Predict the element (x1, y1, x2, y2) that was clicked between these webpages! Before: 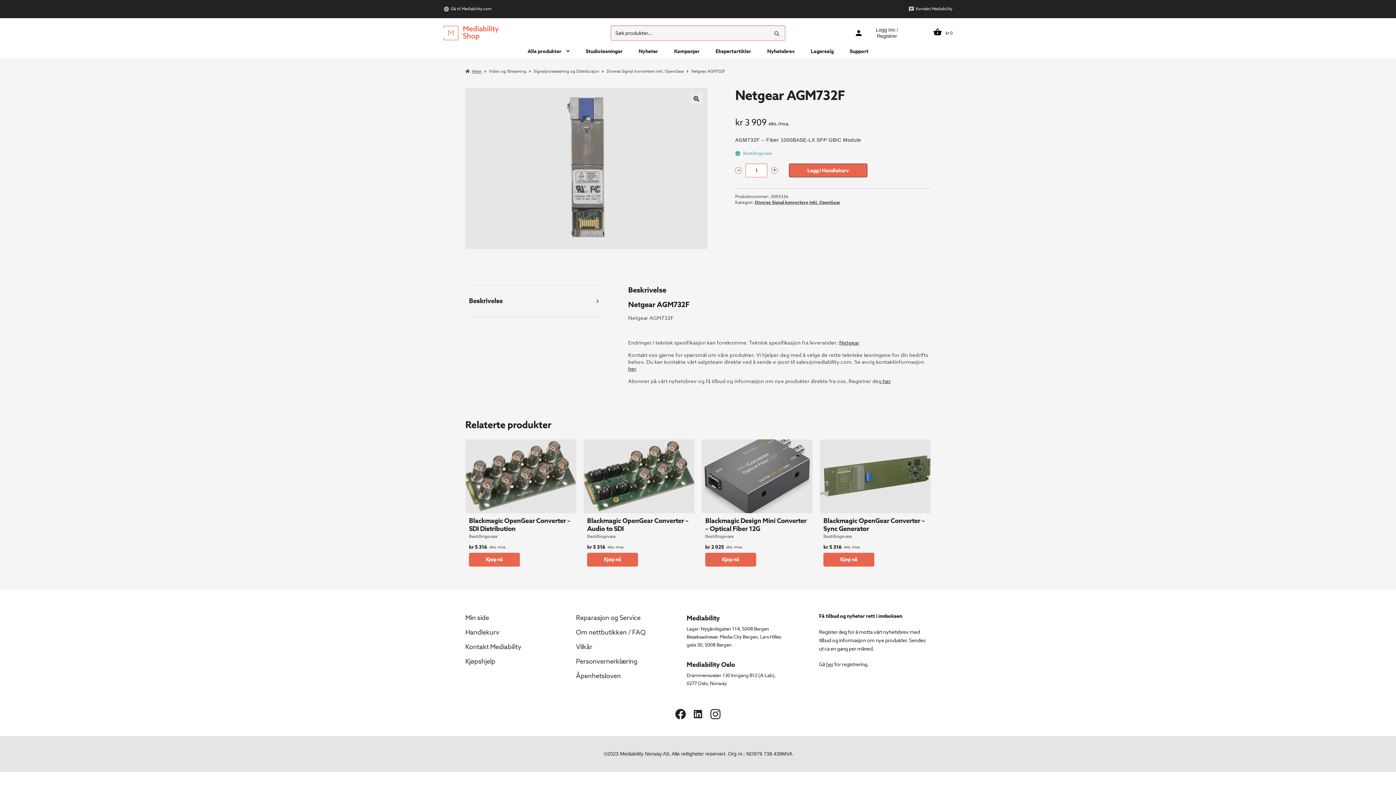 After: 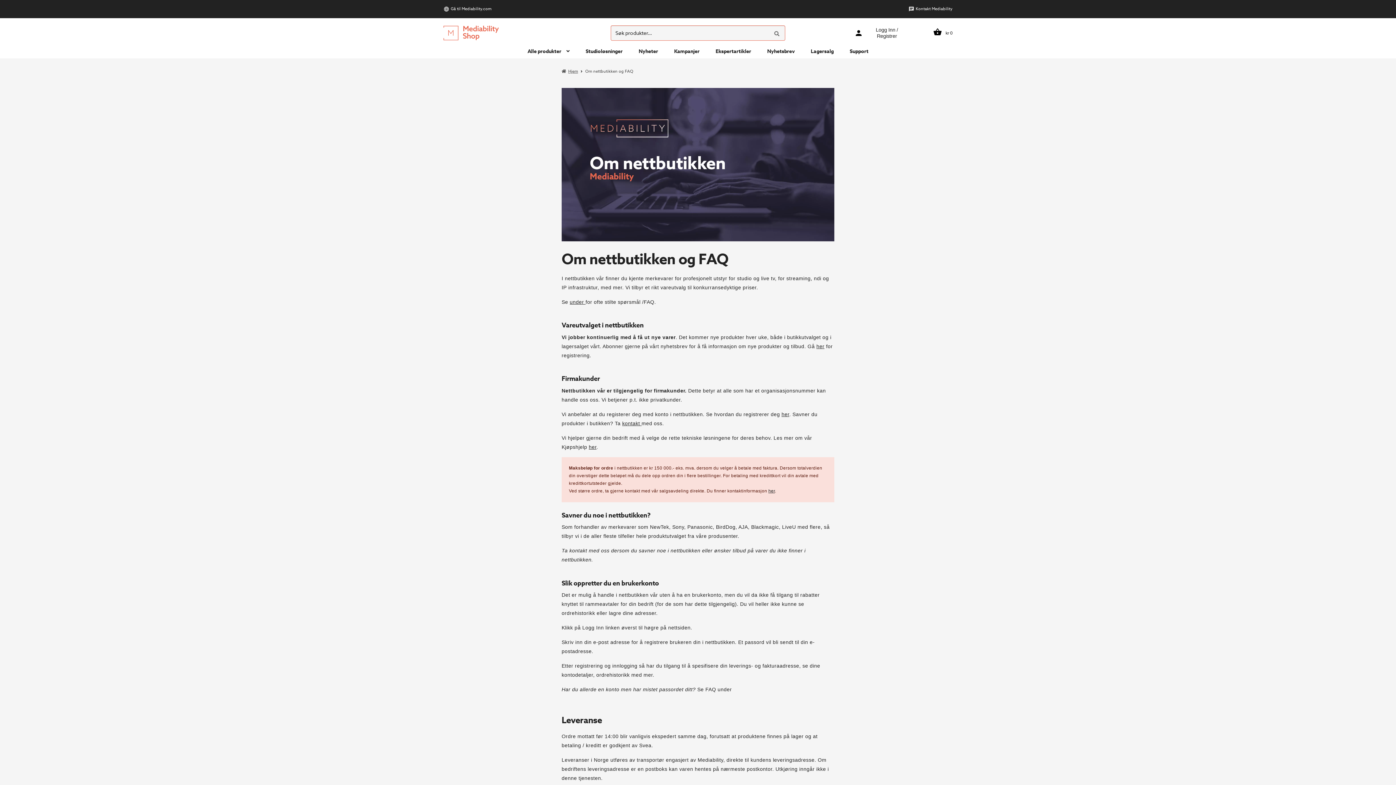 Action: label: Om nettbutikken / FAQ bbox: (576, 627, 645, 637)